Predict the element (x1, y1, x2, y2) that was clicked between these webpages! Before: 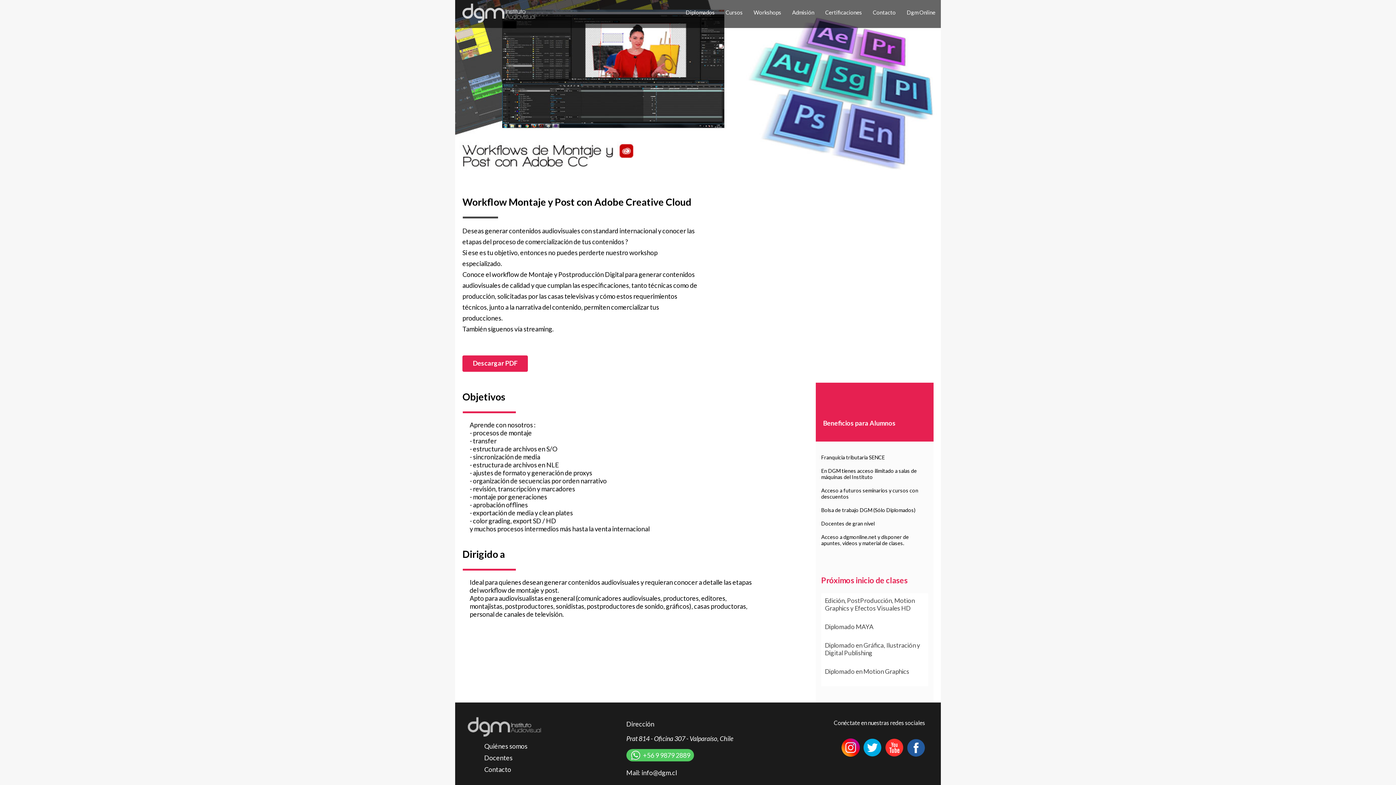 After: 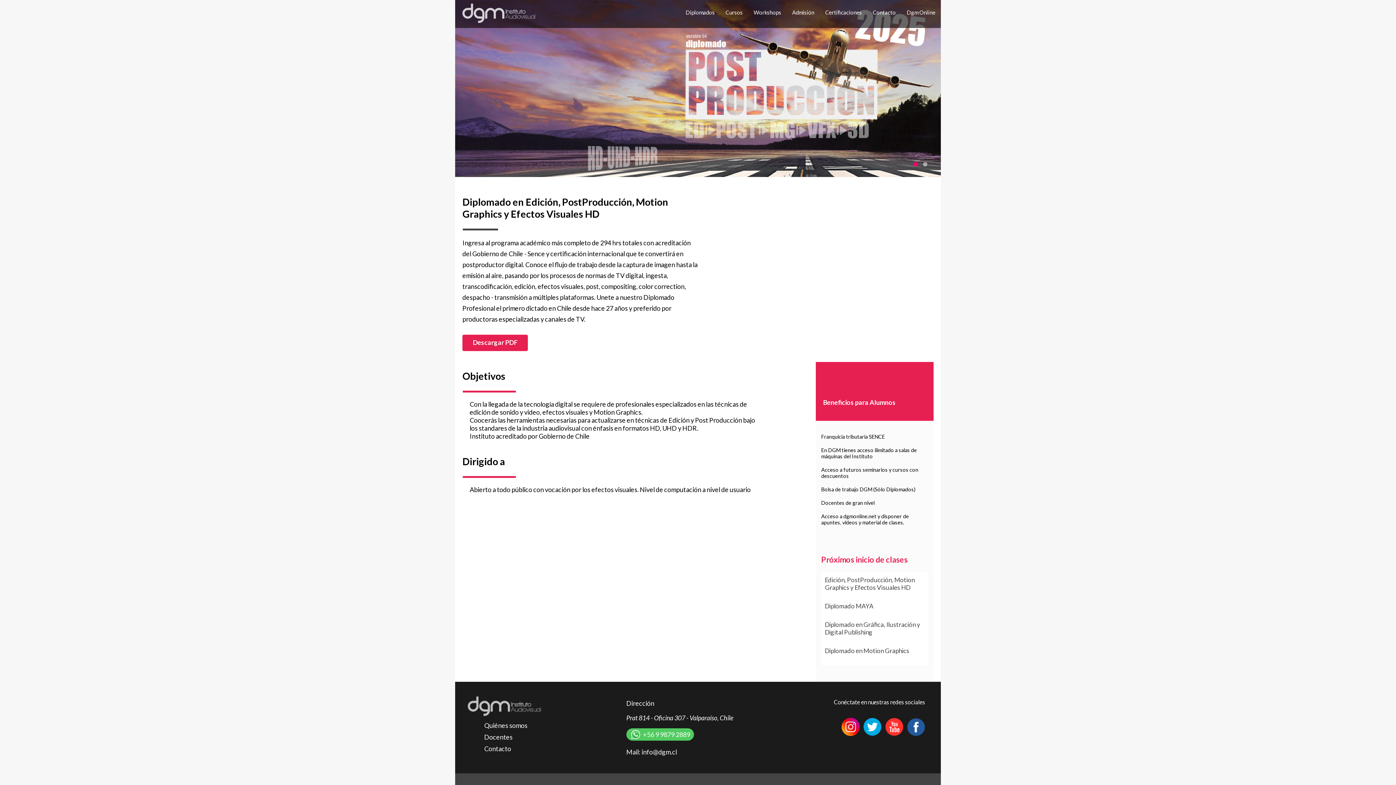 Action: bbox: (825, 597, 924, 612) label: Edición, PostProducción, Motion Graphics y Efectos Visuales HD